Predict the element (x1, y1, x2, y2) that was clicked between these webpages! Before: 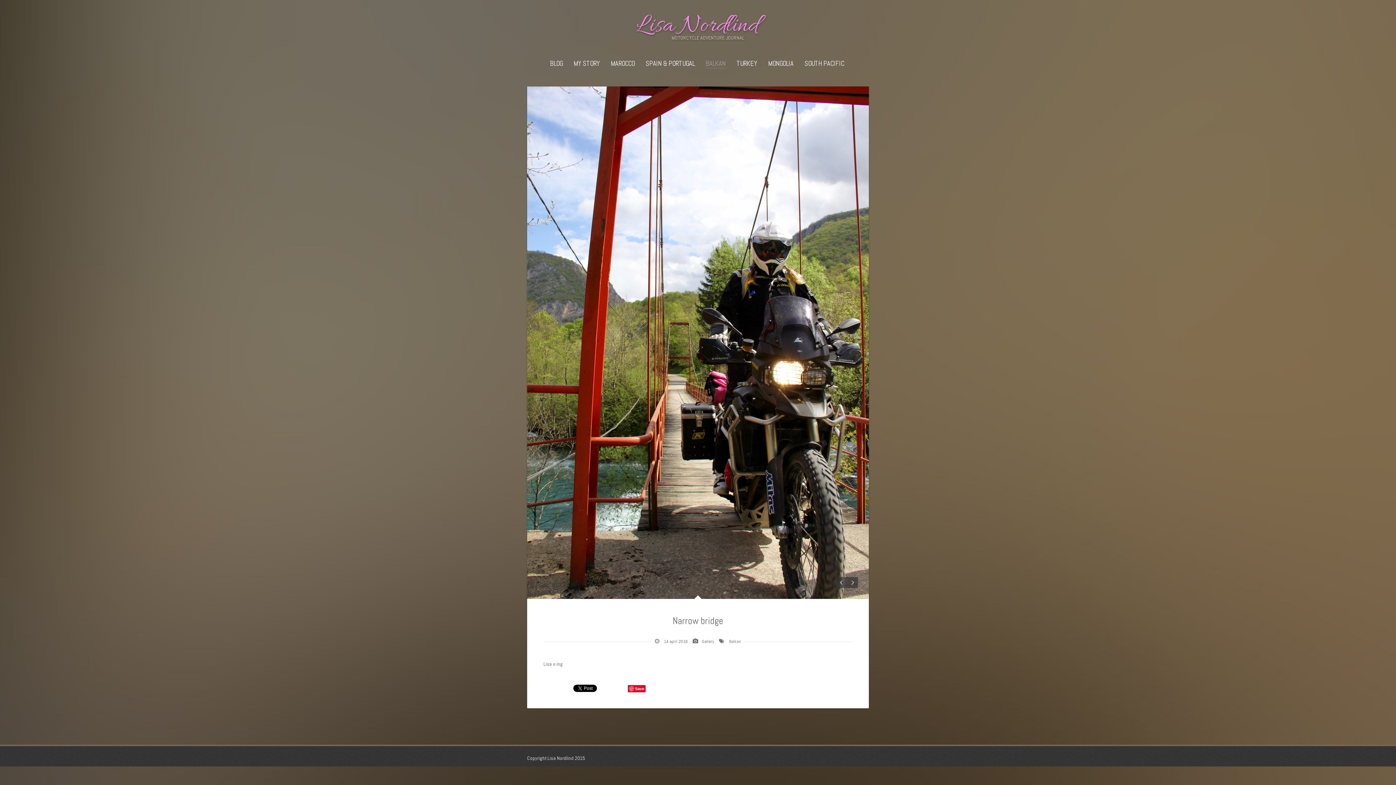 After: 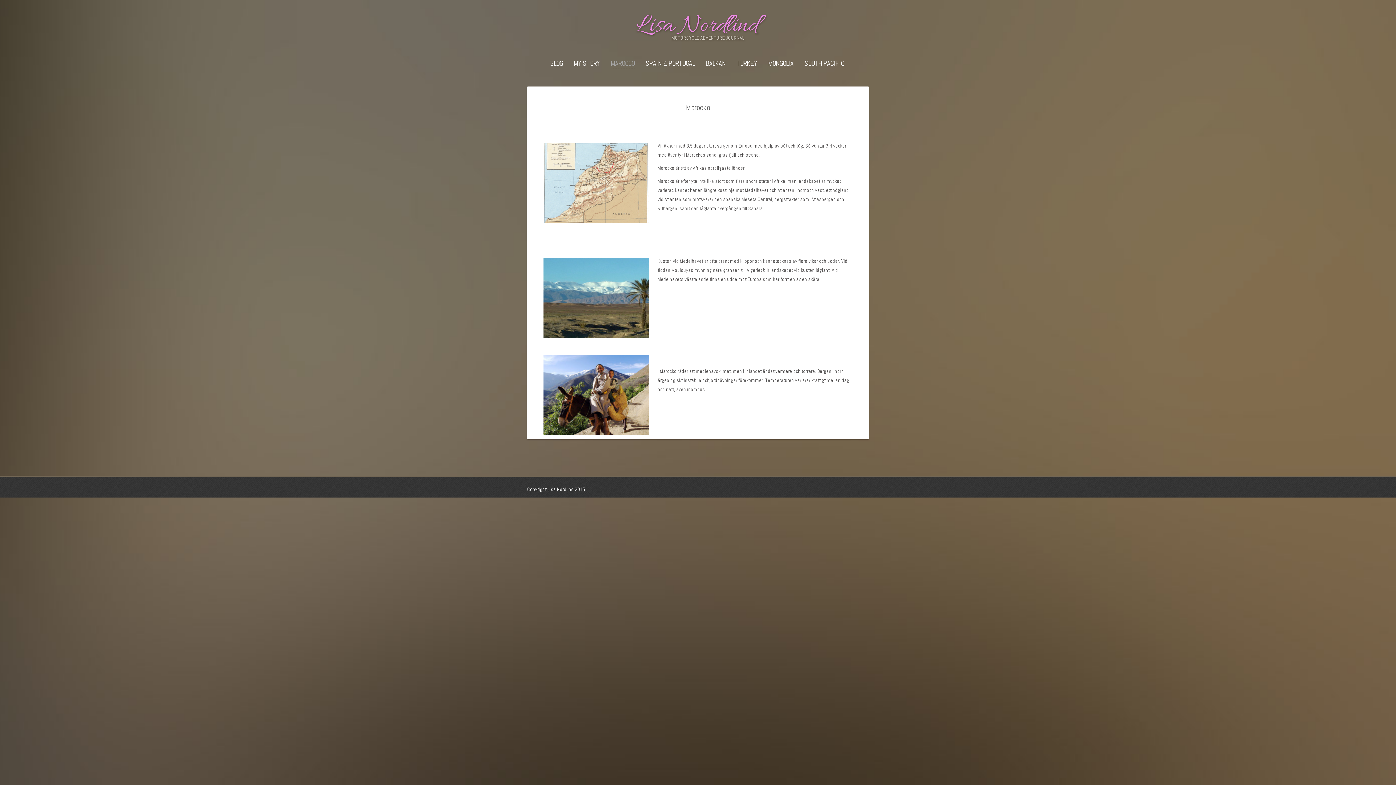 Action: label: MAROCCO bbox: (610, 58, 634, 68)